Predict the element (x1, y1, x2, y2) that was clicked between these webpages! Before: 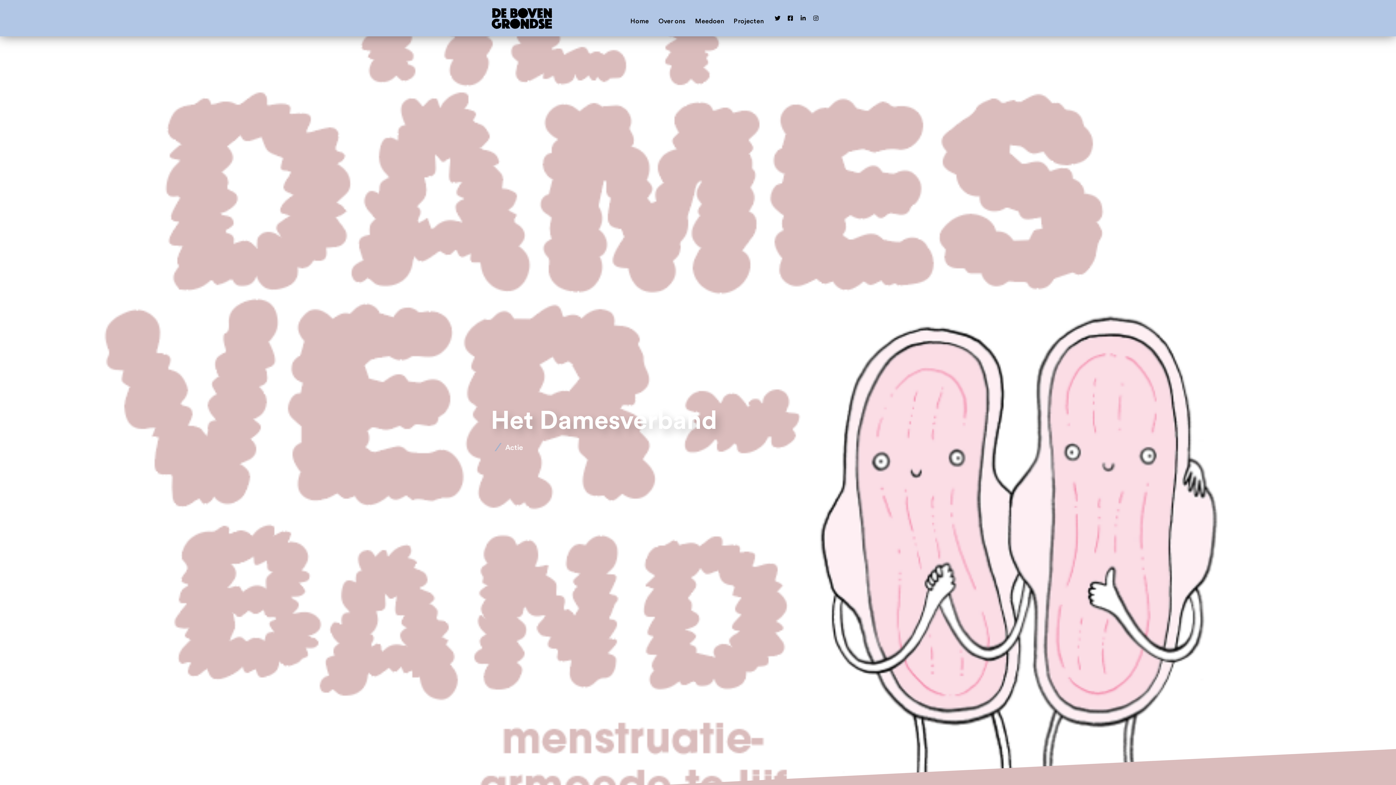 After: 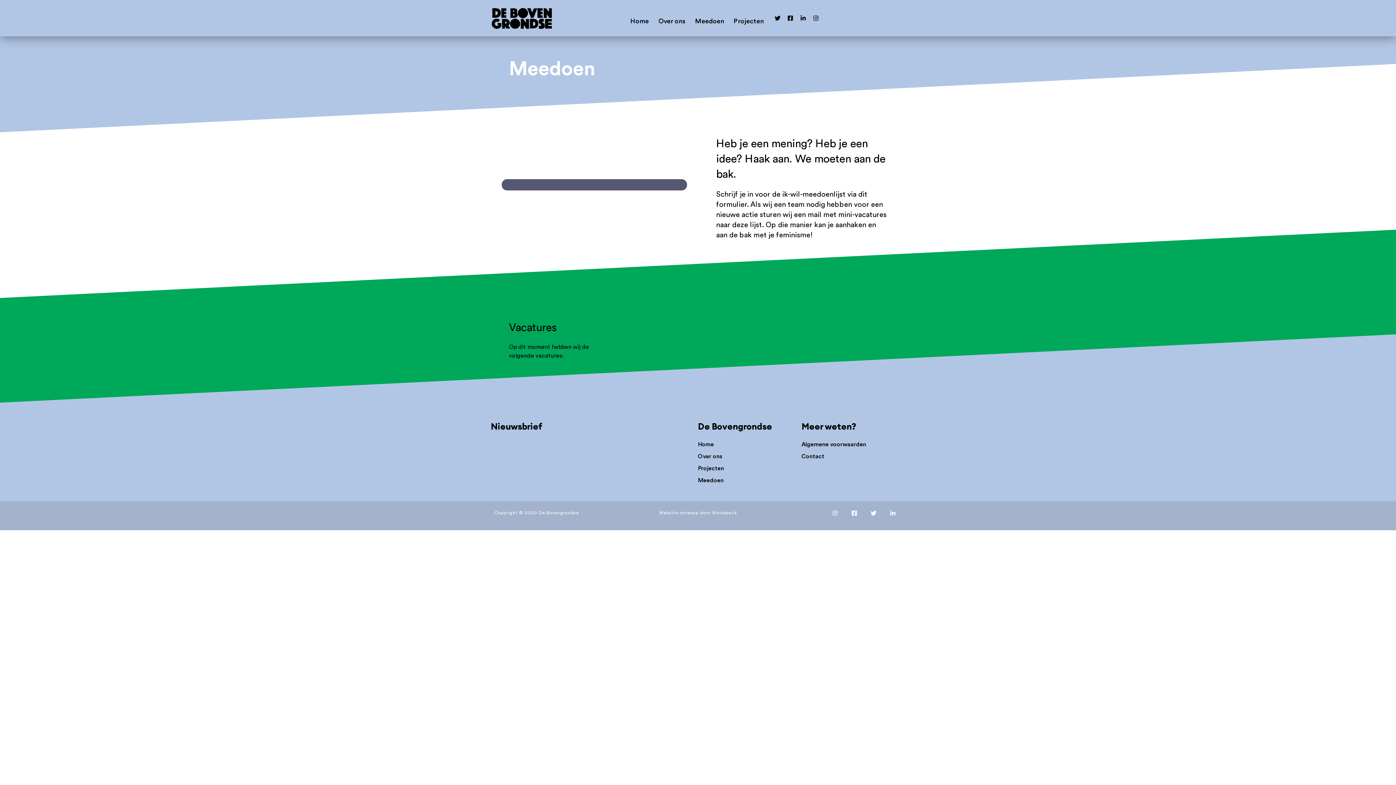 Action: bbox: (690, 15, 729, 26) label: Meedoen